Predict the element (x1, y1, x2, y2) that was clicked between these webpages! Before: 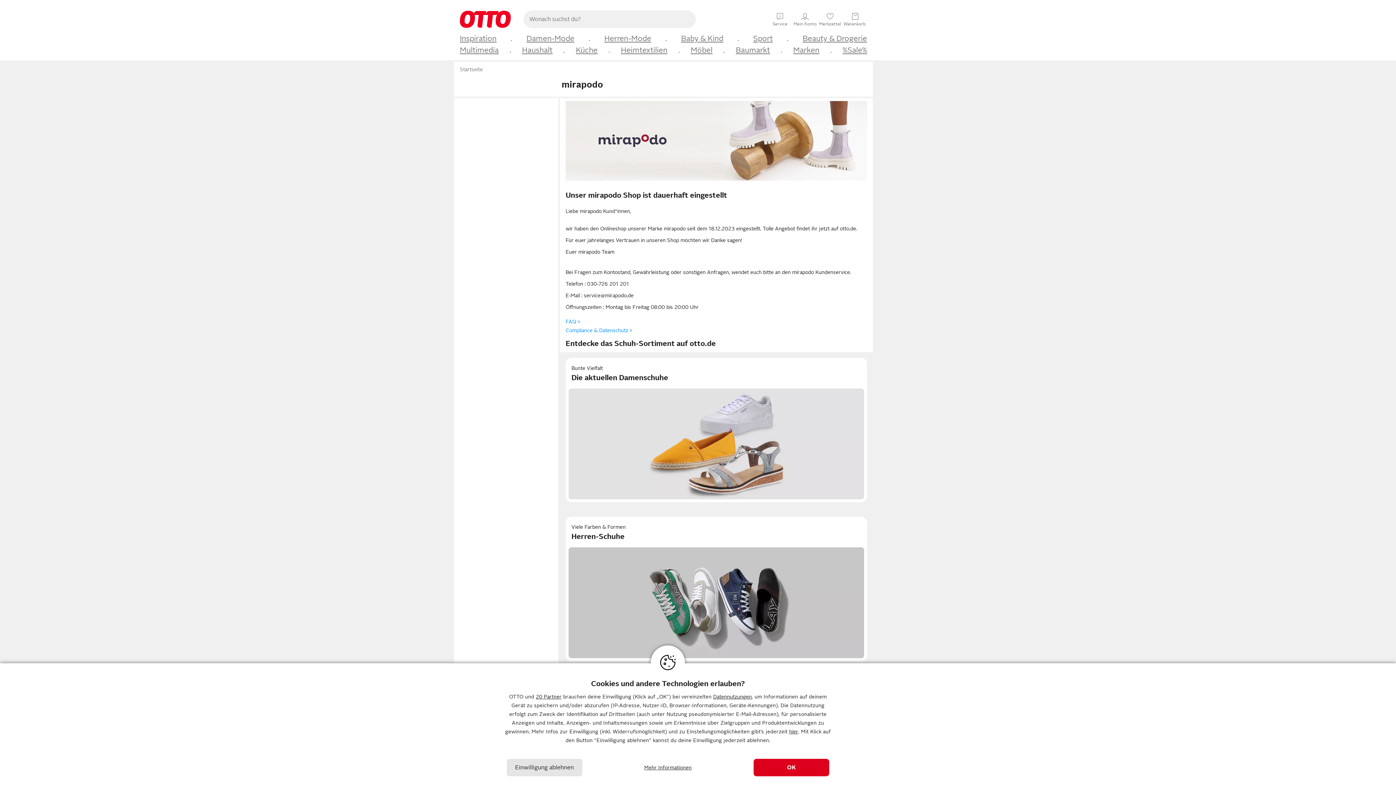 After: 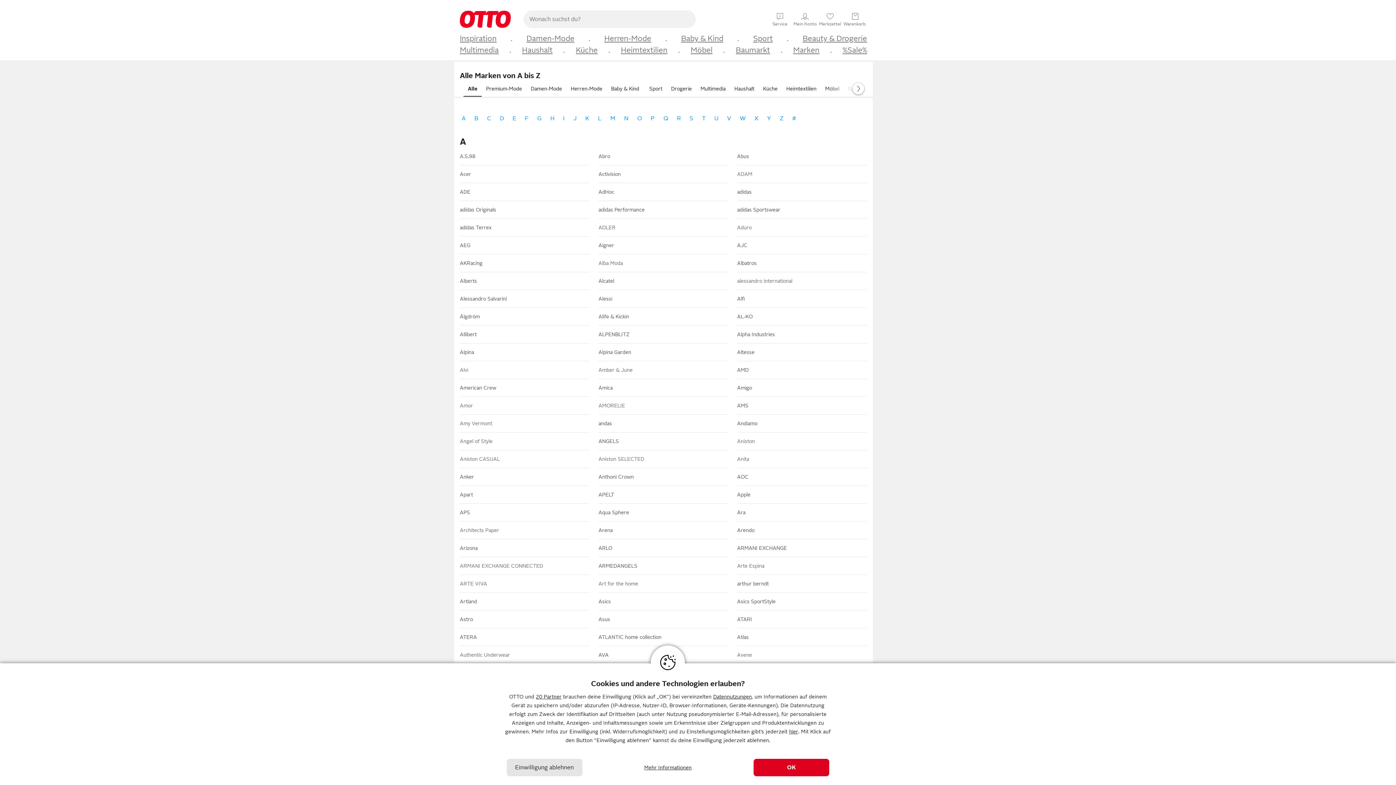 Action: bbox: (793, 45, 819, 55) label: Marken